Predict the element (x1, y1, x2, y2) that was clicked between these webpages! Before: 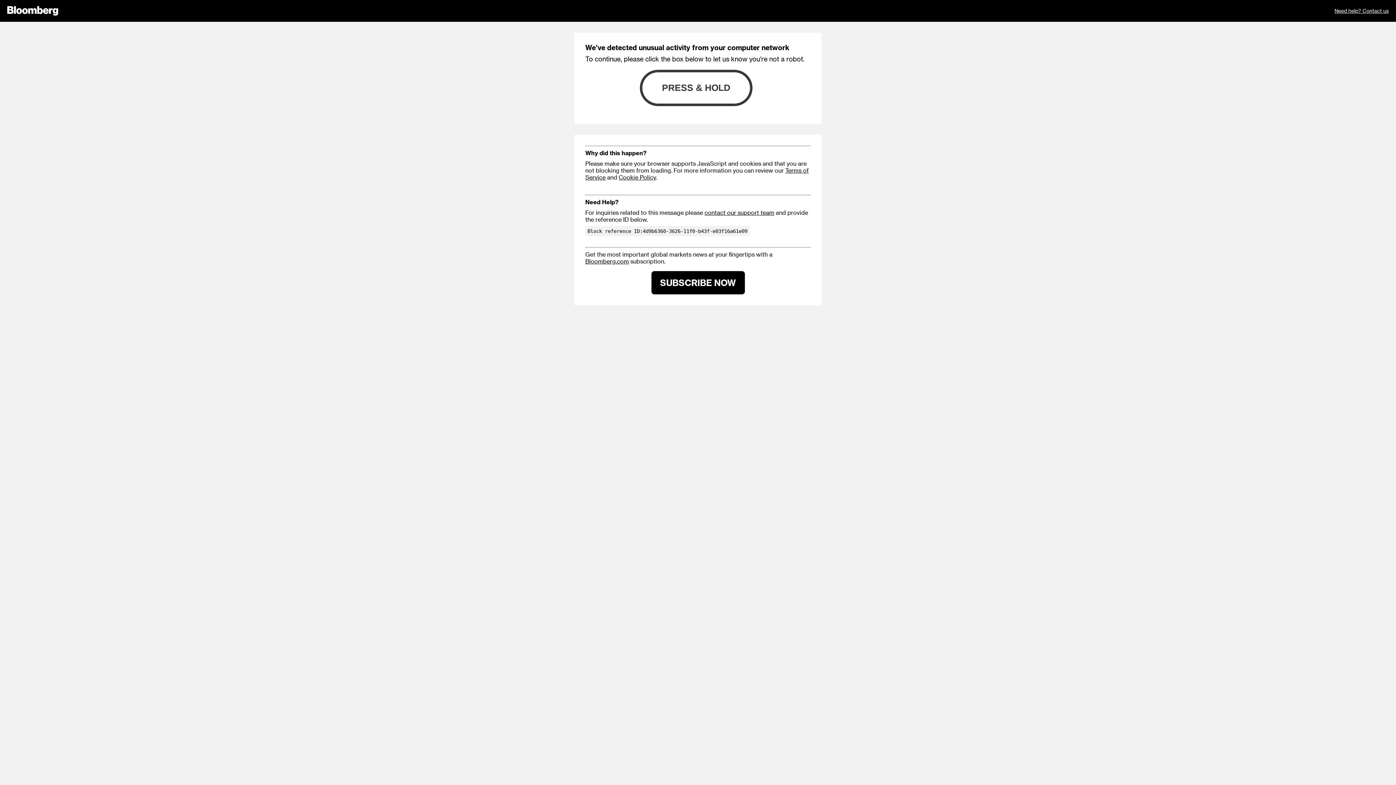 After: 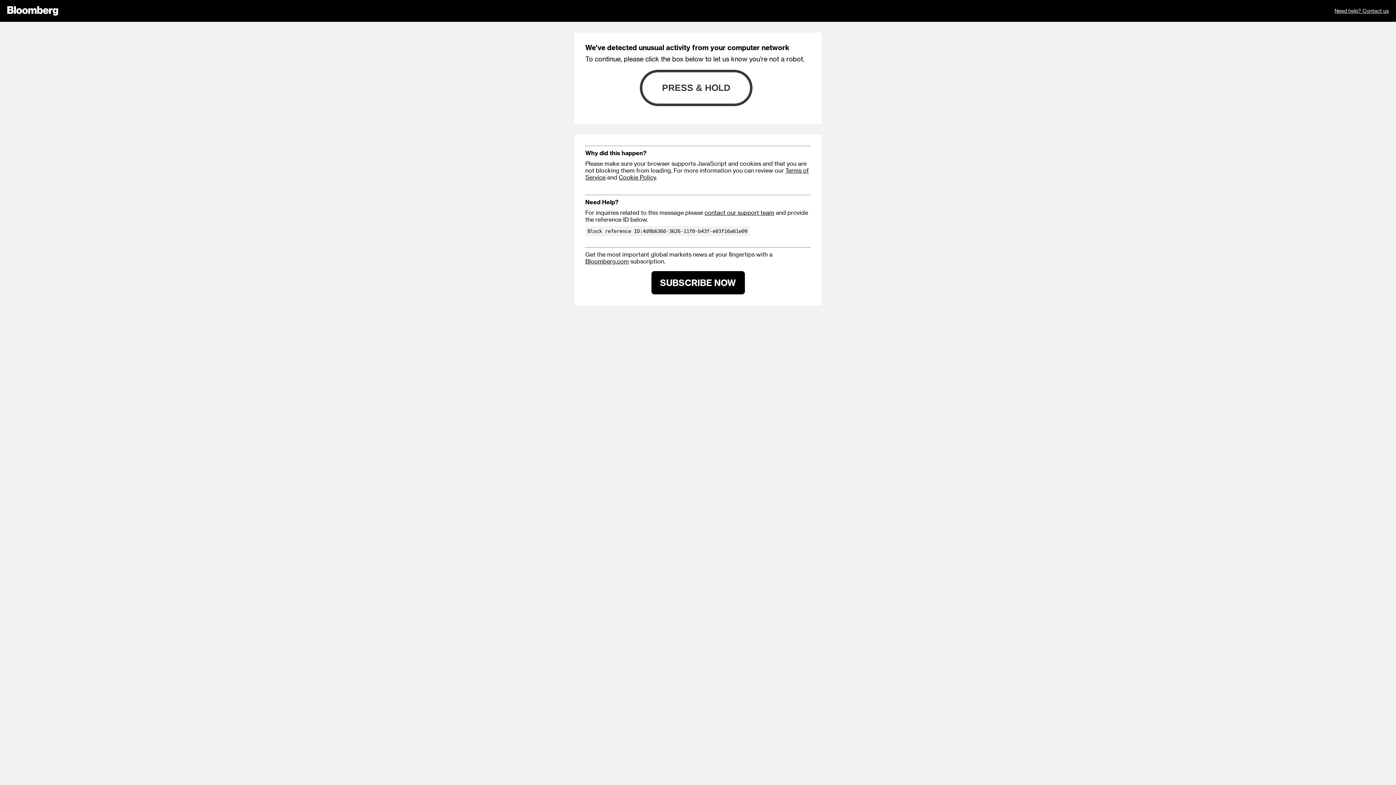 Action: label: SUBSCRIBE NOW bbox: (651, 271, 744, 294)